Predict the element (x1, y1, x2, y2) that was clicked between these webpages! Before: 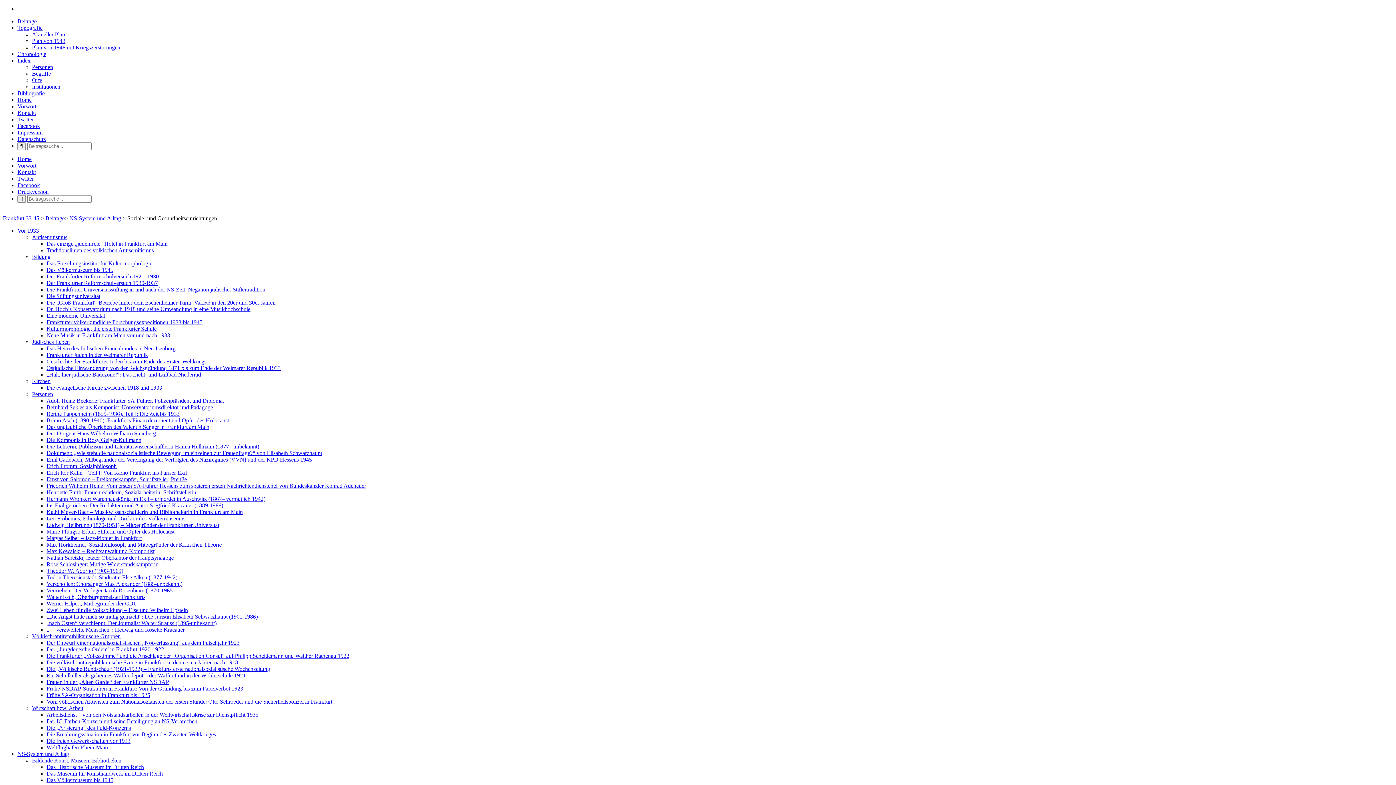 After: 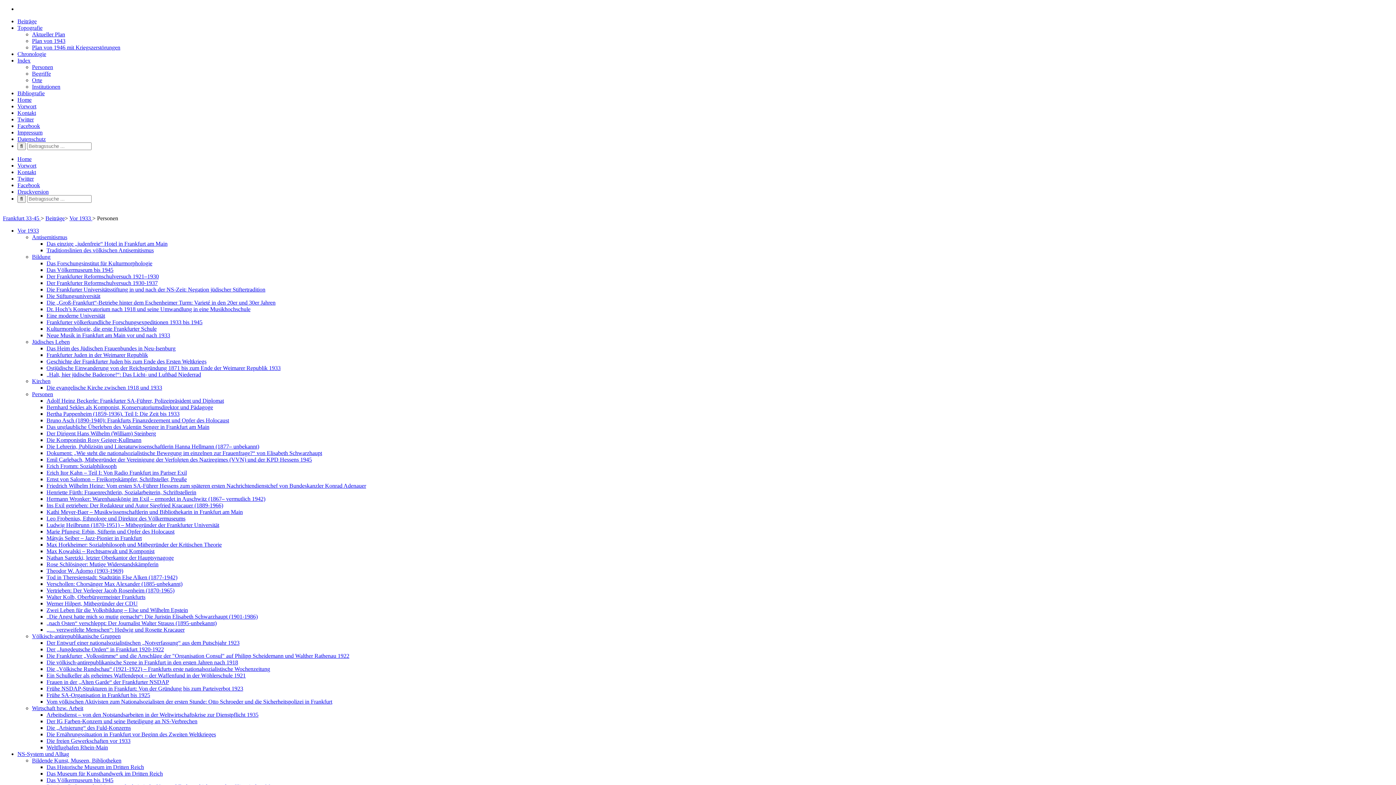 Action: label: Friedrich Wilhelm Heinz: Vom ersten SA-Führer Hessens zum späteren ersten Nachrichtendienstchef von Bundeskanzler Konrad Adenauer bbox: (46, 482, 366, 489)